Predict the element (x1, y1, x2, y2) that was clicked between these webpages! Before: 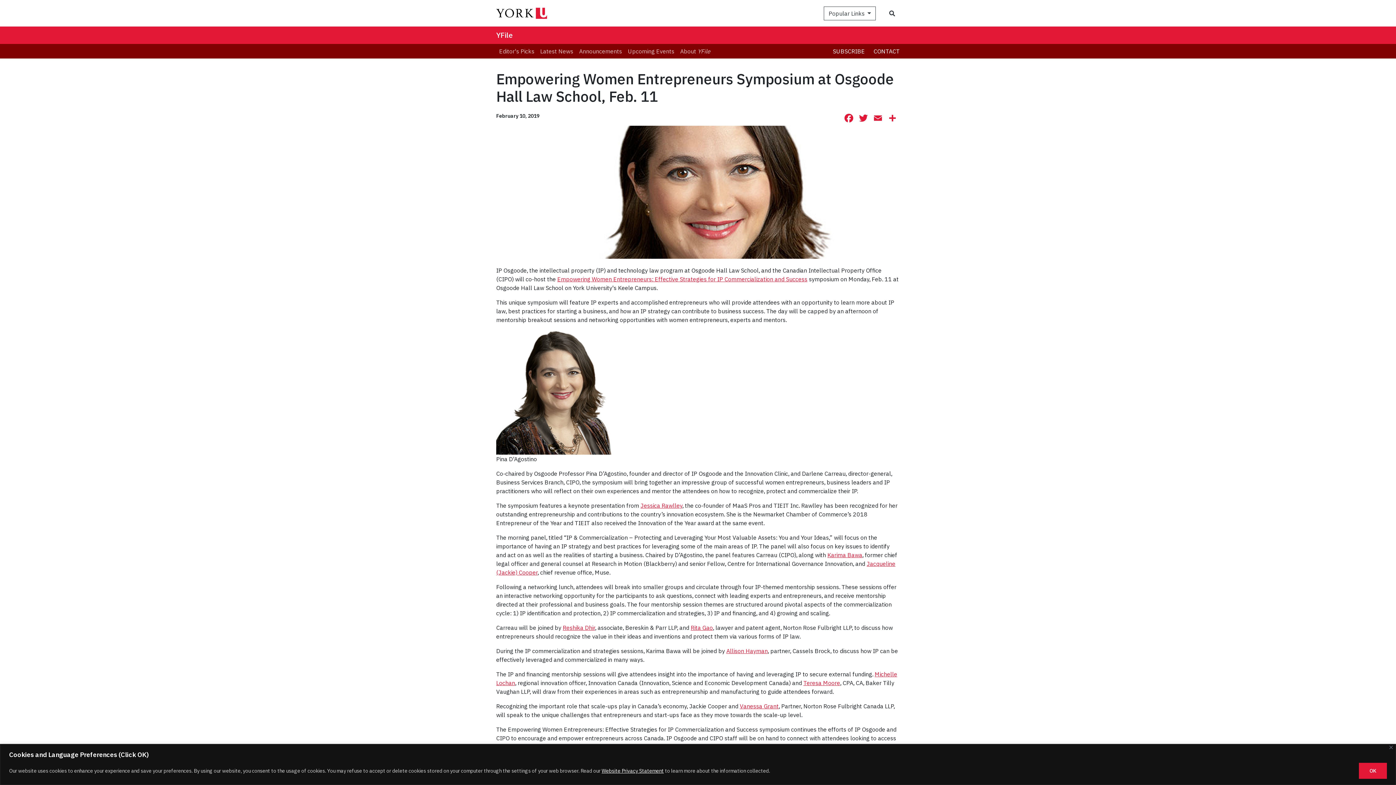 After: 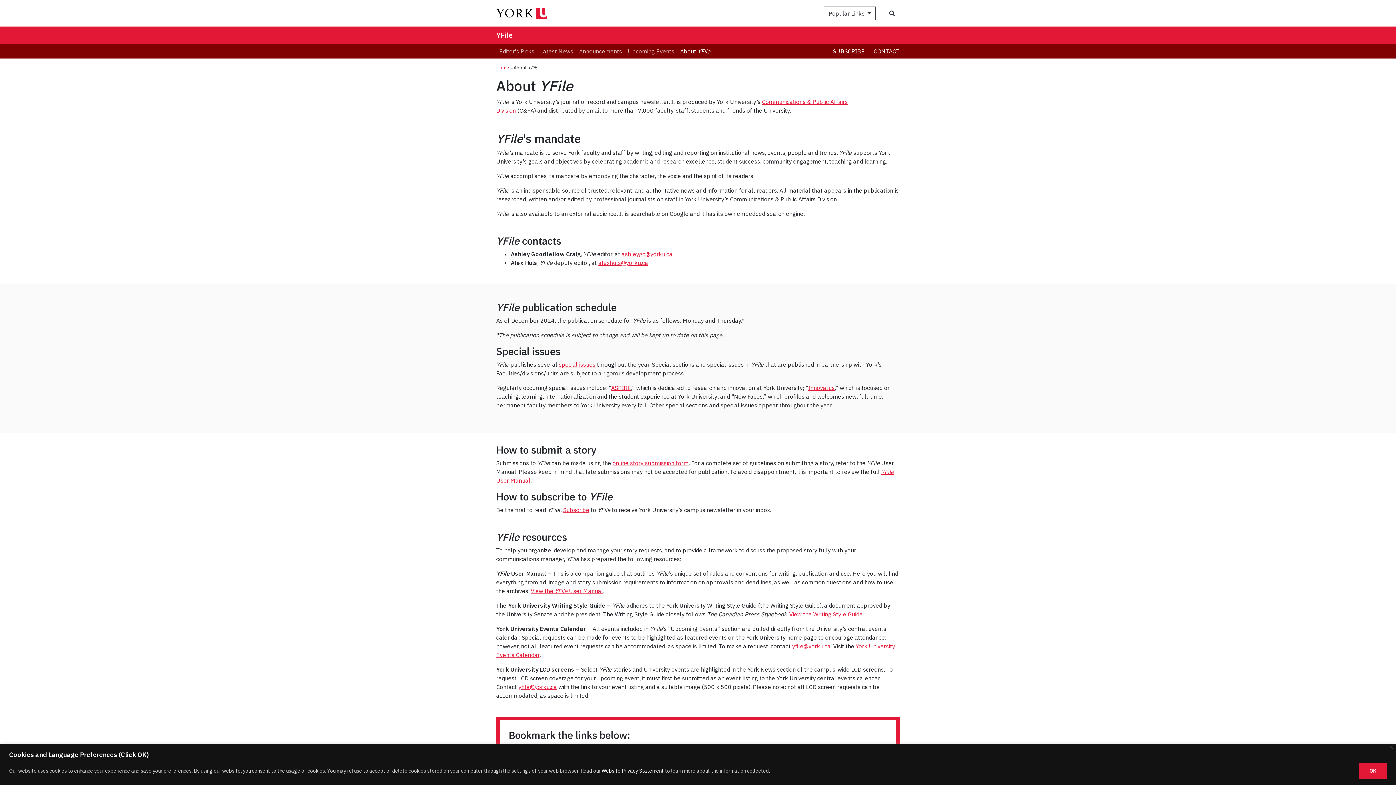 Action: bbox: (677, 44, 713, 58) label: About YFile